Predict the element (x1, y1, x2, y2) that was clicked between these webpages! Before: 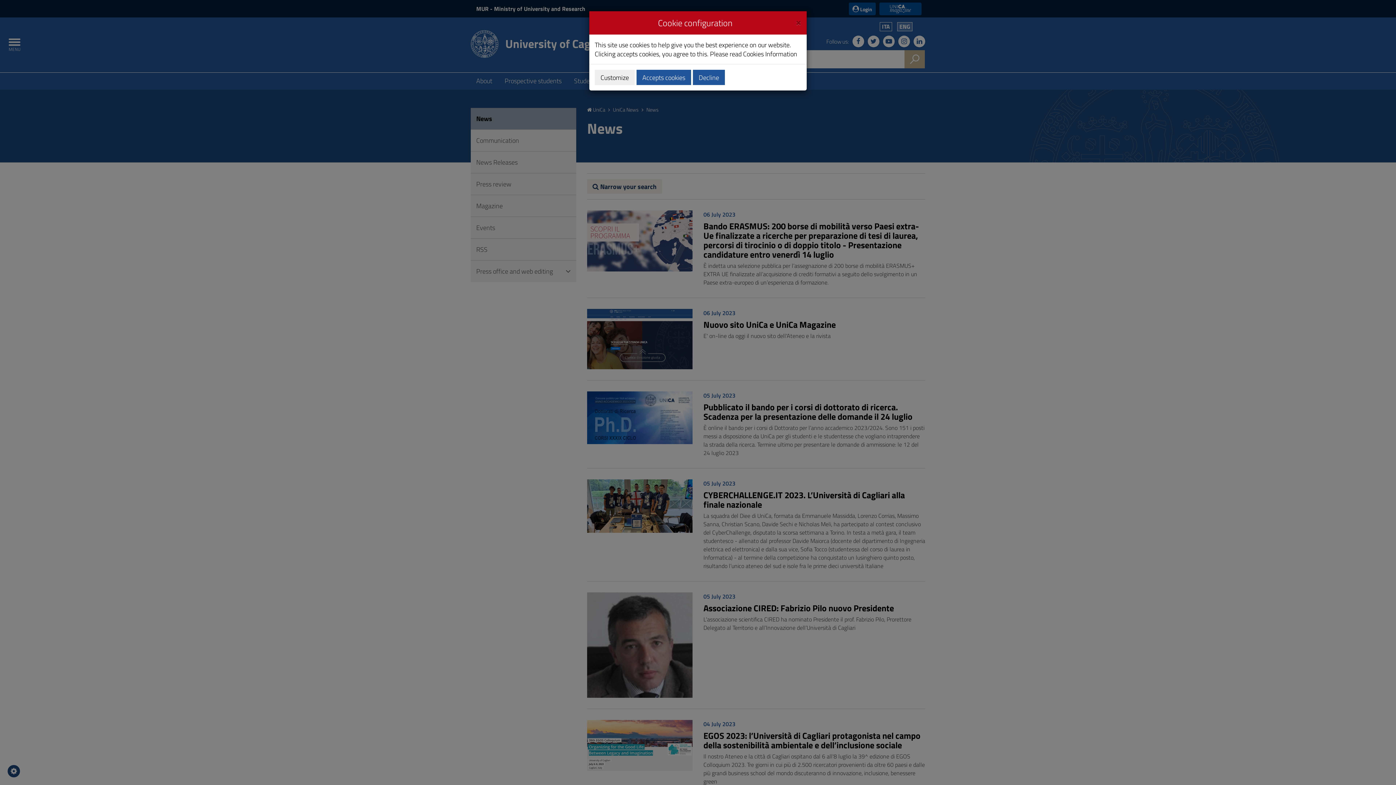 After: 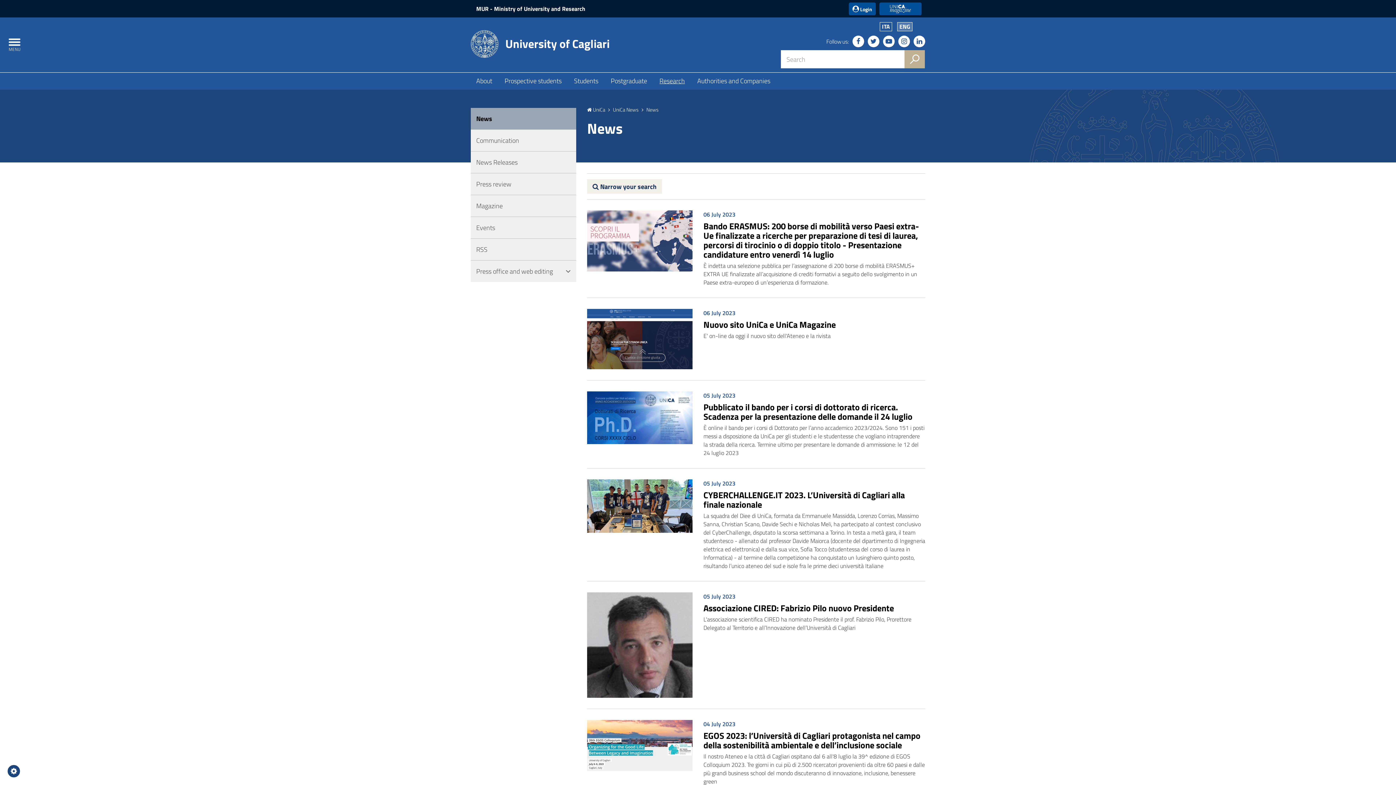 Action: label: Accepts cookies bbox: (636, 69, 691, 85)